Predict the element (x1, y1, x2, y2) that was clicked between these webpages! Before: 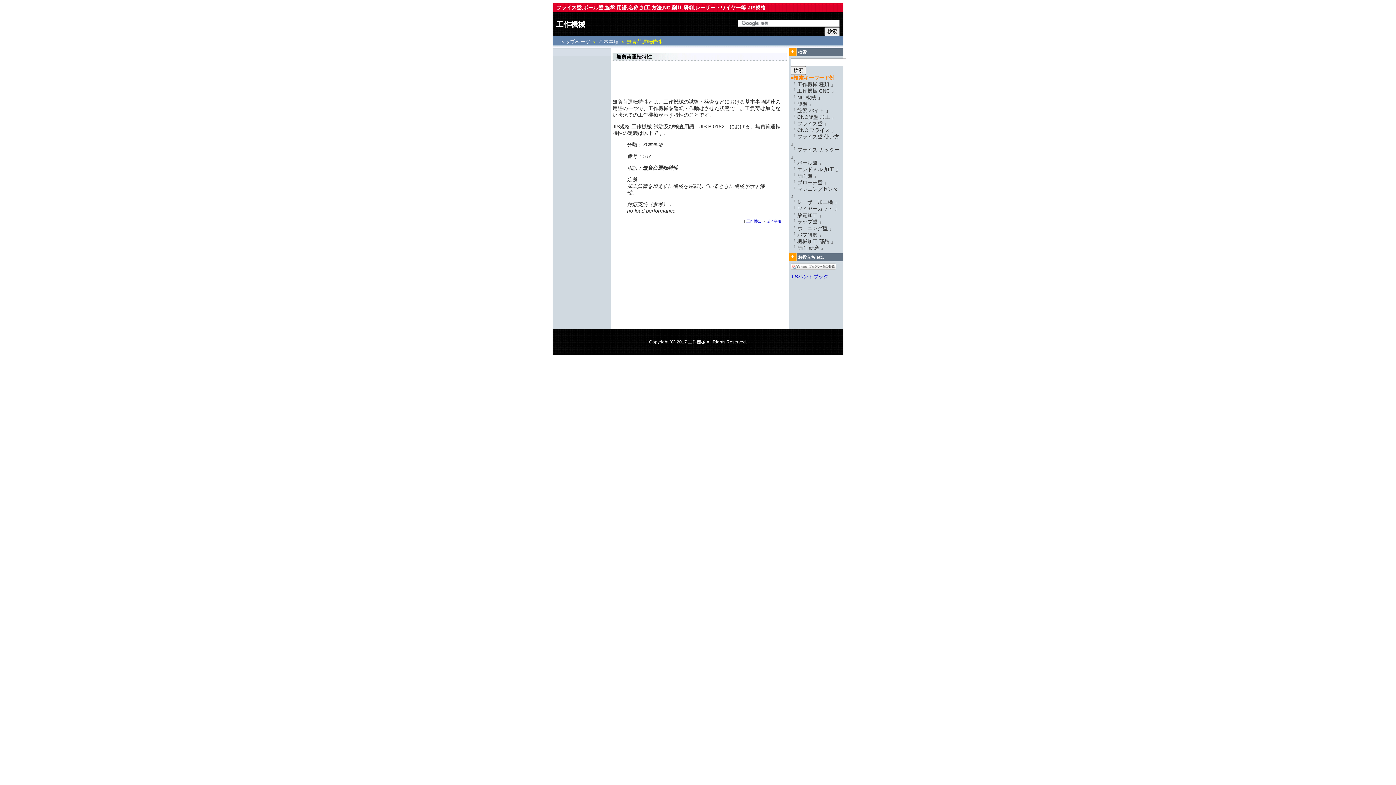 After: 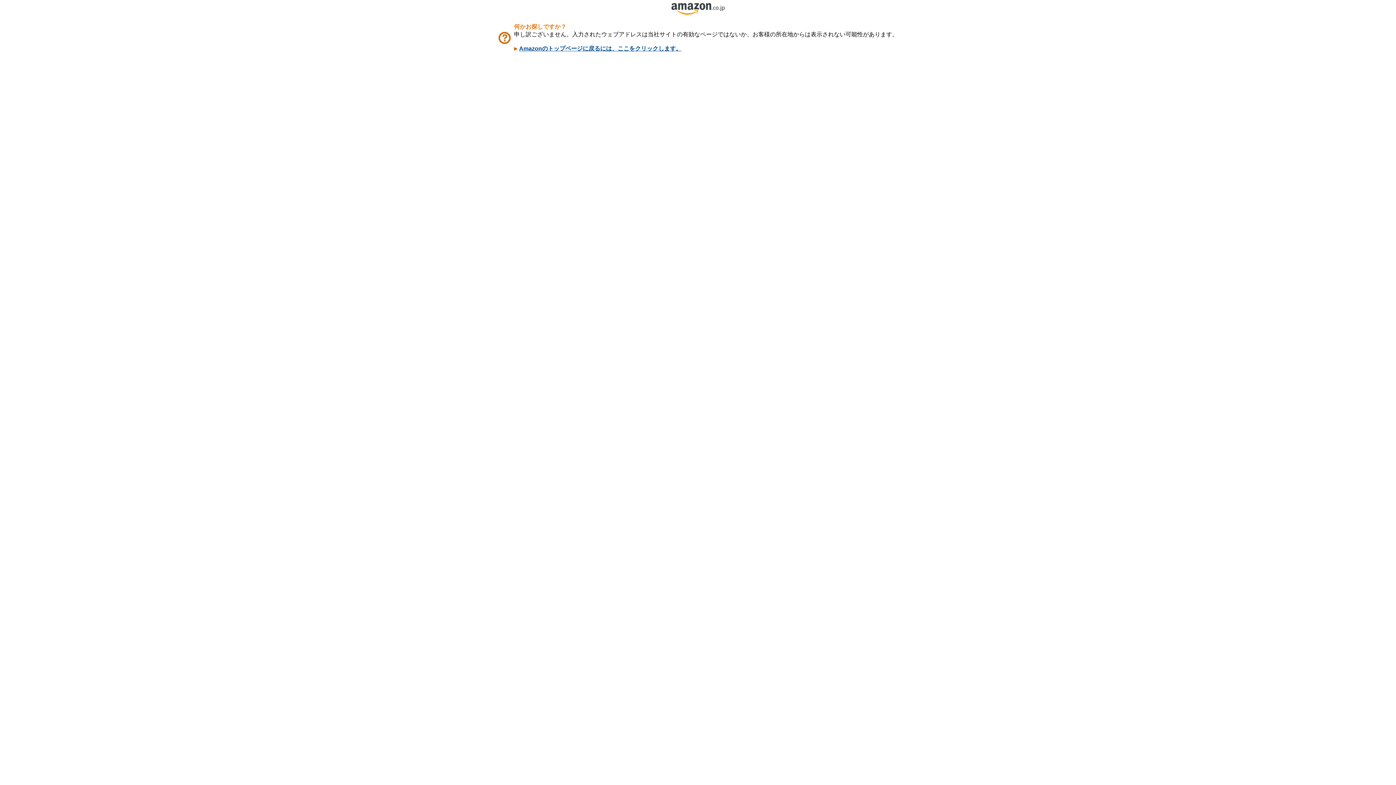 Action: label: JISハンドブック bbox: (790, 273, 828, 279)